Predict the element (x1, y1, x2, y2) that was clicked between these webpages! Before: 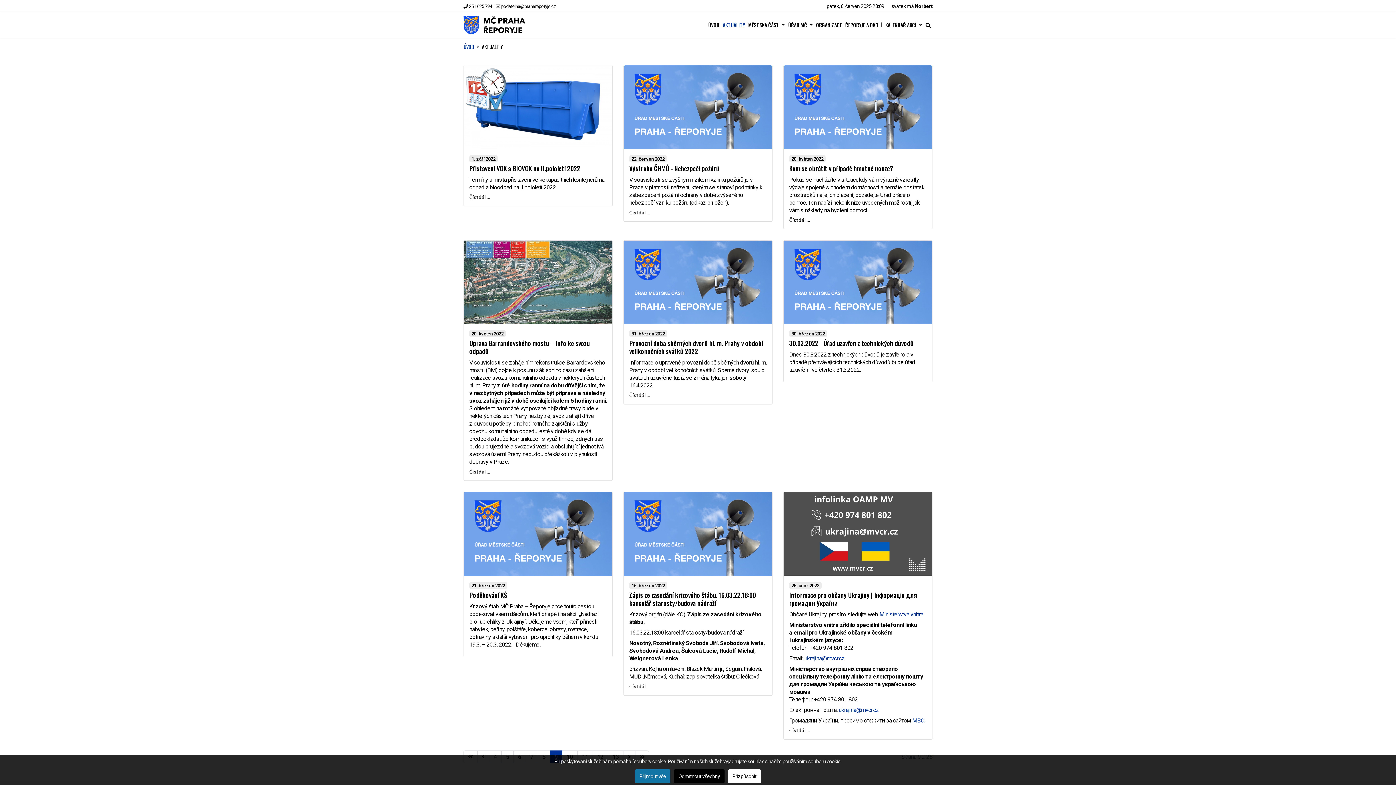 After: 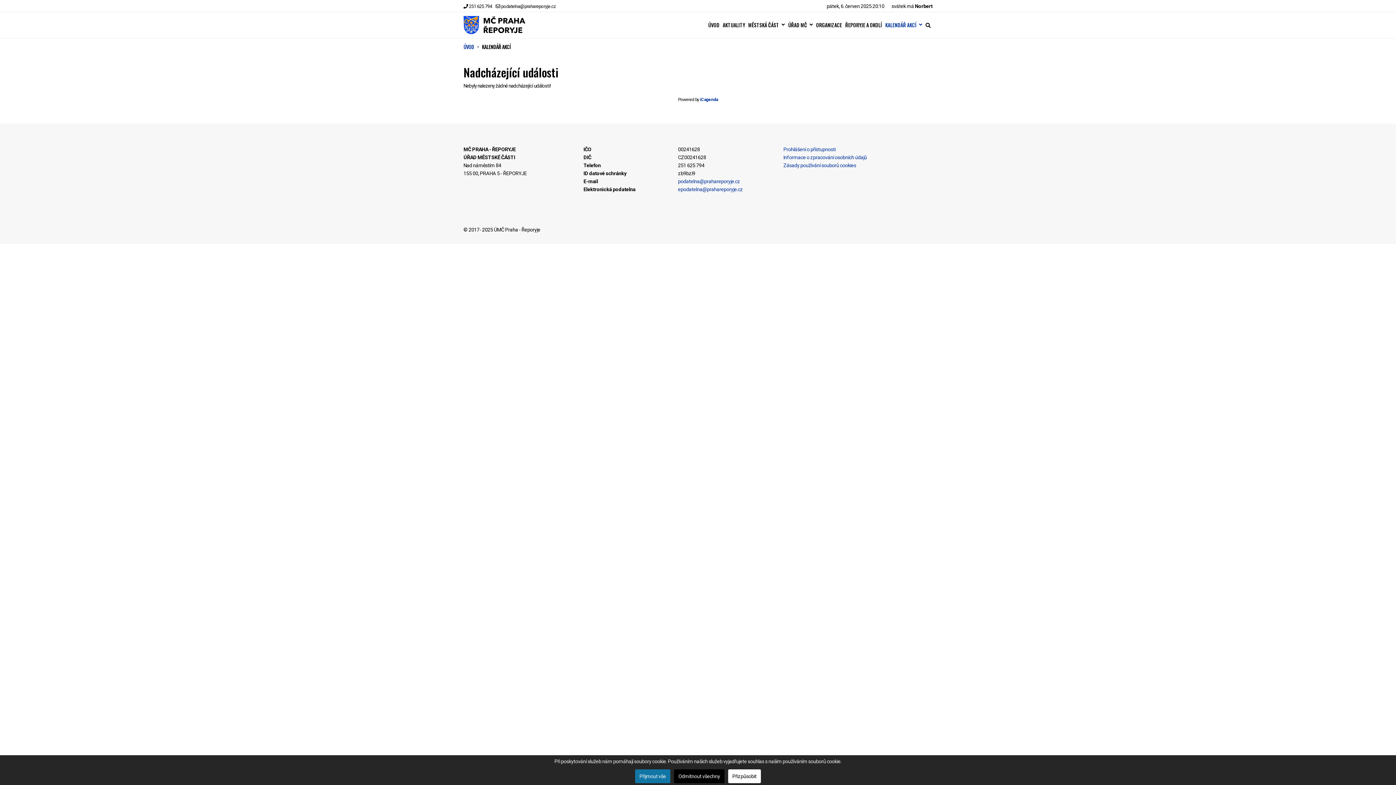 Action: label: KALENDÁŘ AKCÍ bbox: (883, 21, 924, 27)